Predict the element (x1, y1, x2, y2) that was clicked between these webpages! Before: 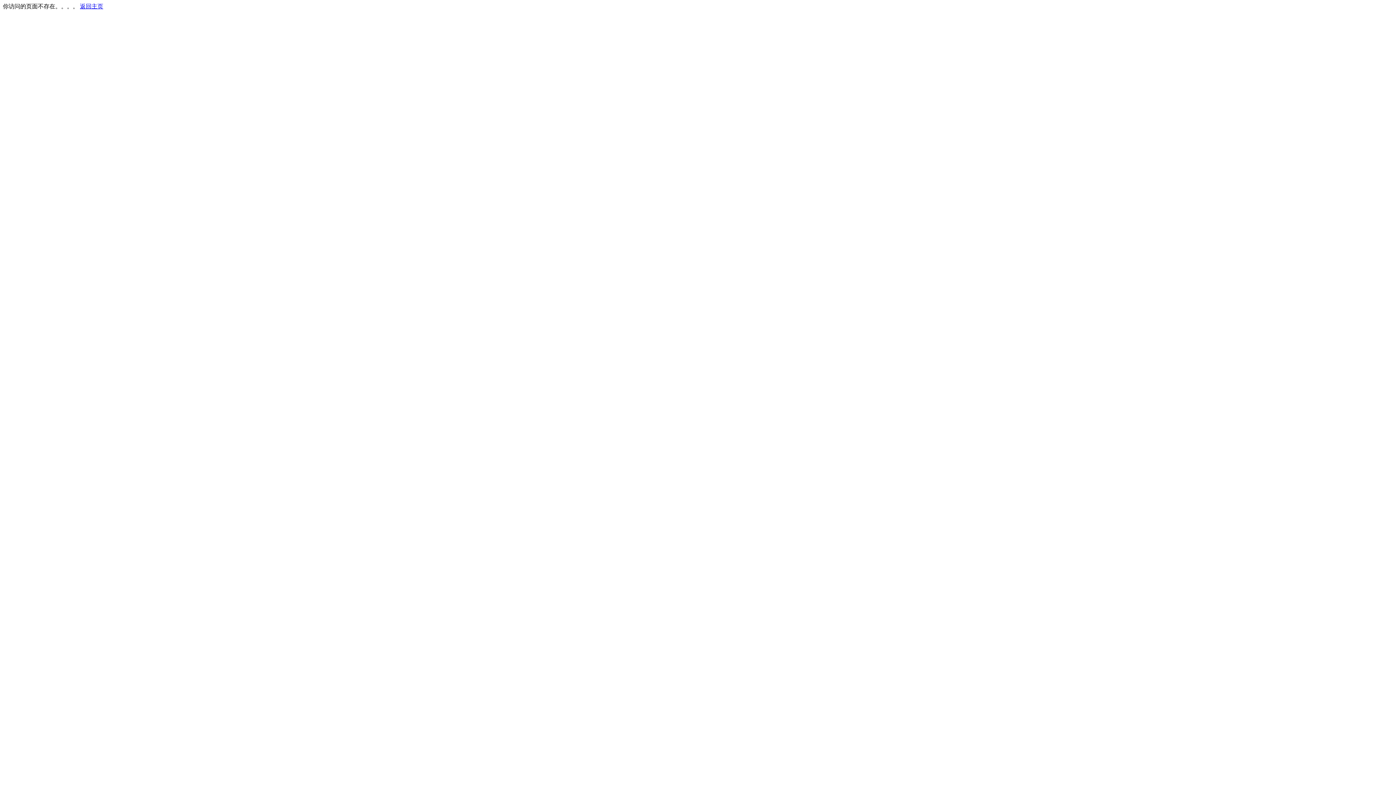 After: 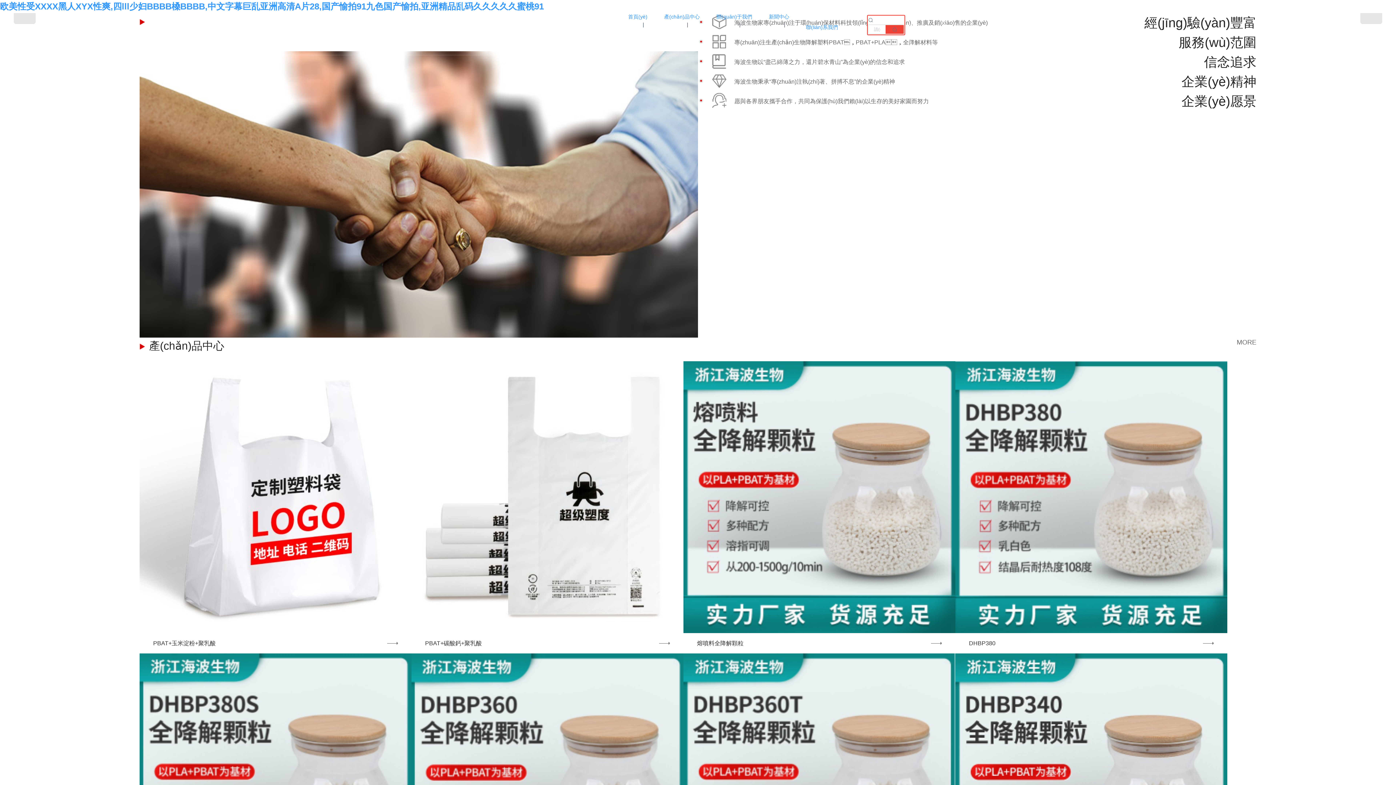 Action: label: 返回主页 bbox: (80, 3, 103, 9)